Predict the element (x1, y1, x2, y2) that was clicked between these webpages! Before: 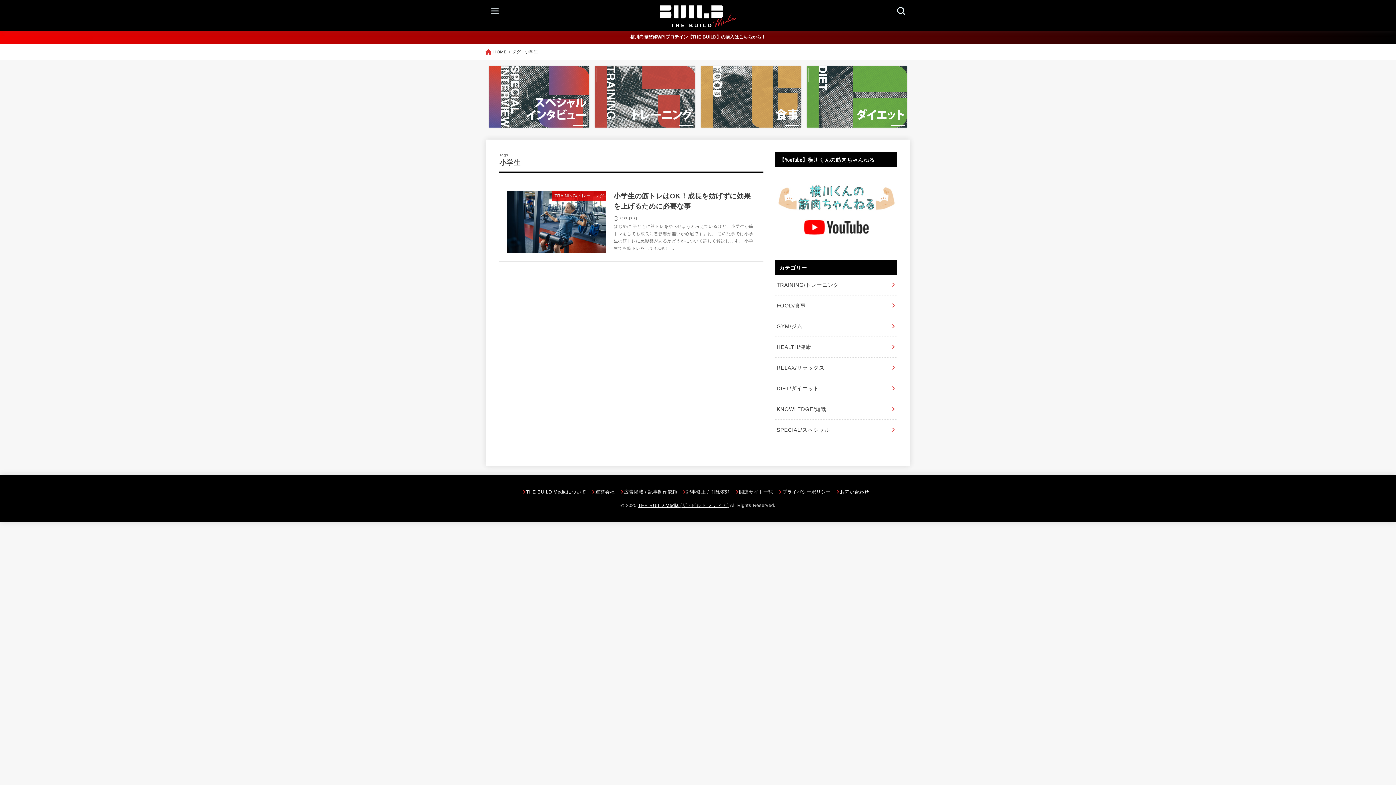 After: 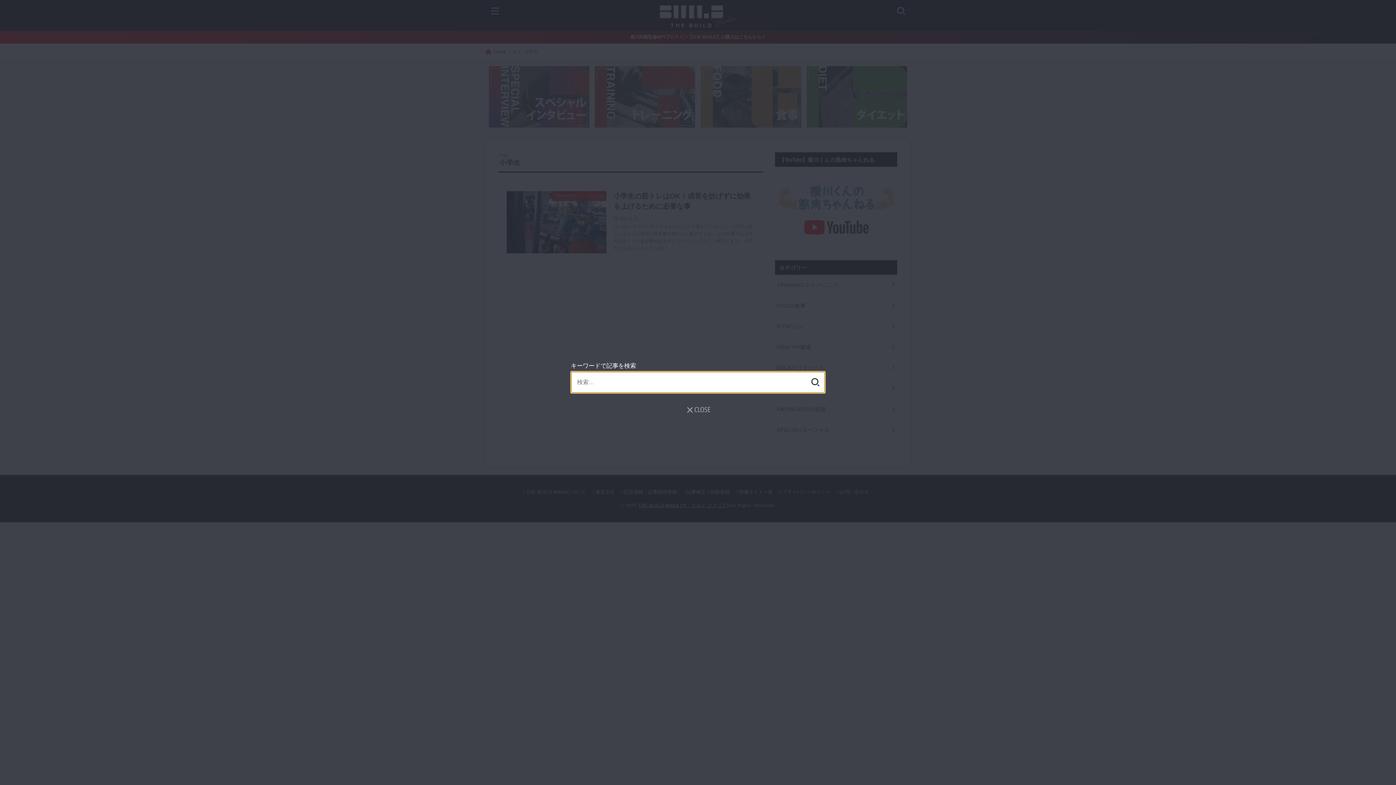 Action: label: SEARCH bbox: (891, 0, 911, 20)